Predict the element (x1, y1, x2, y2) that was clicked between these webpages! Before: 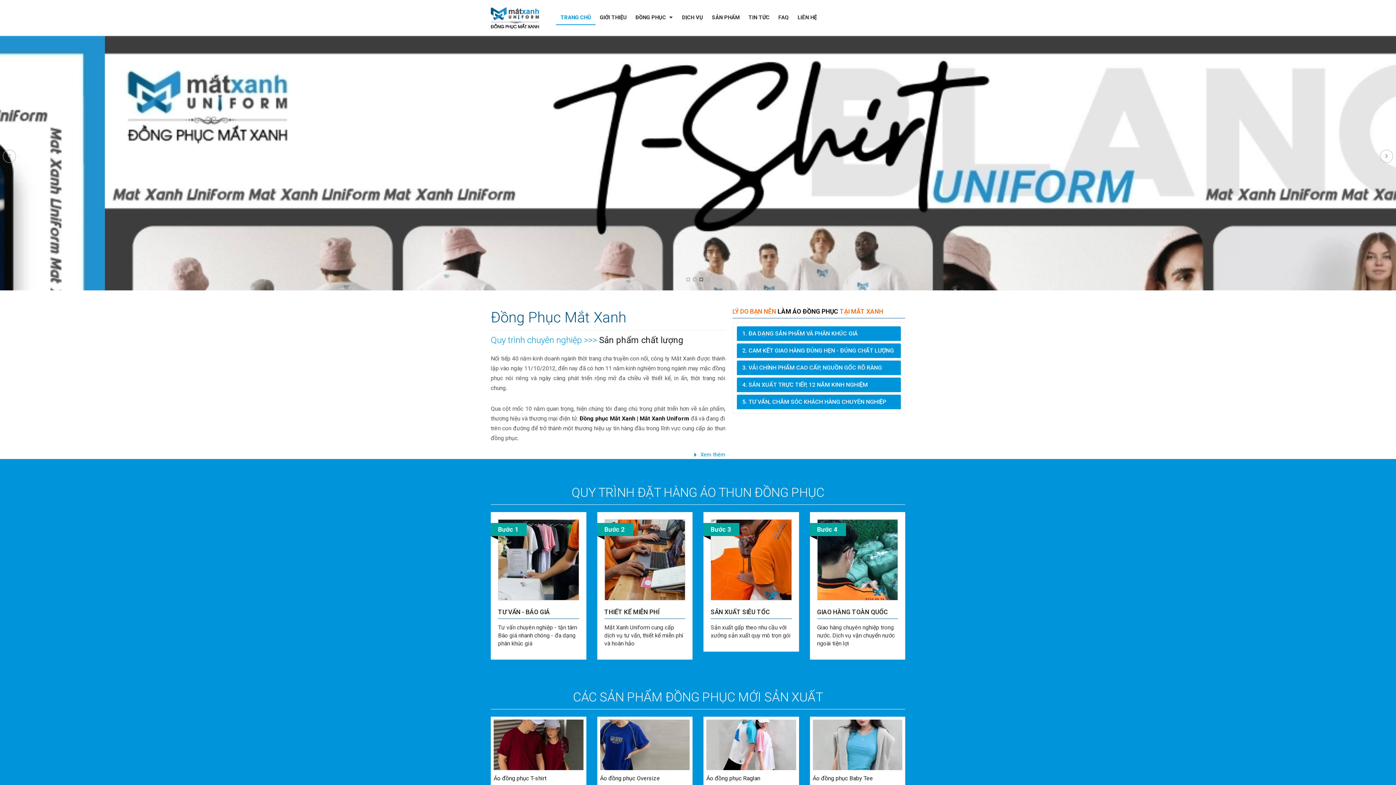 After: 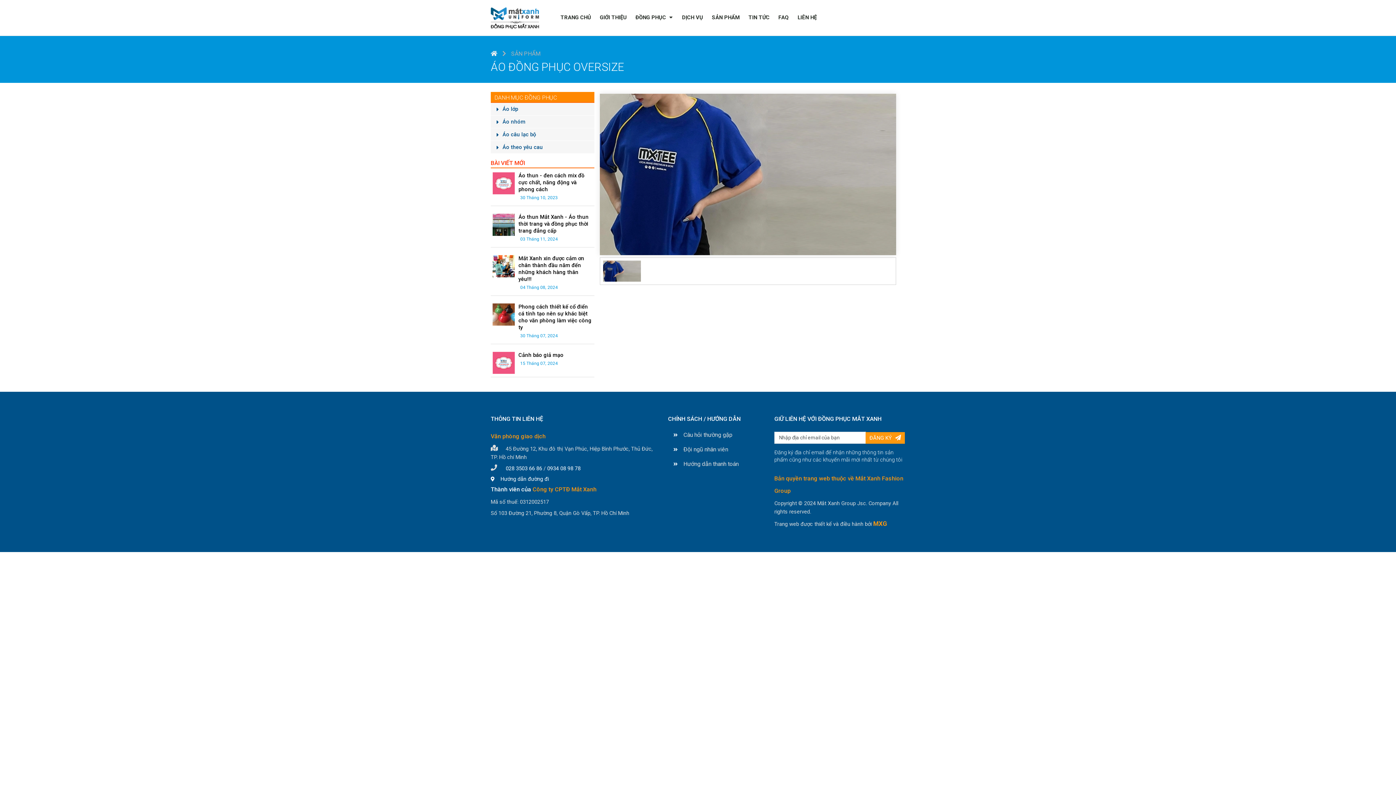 Action: bbox: (600, 719, 689, 770)